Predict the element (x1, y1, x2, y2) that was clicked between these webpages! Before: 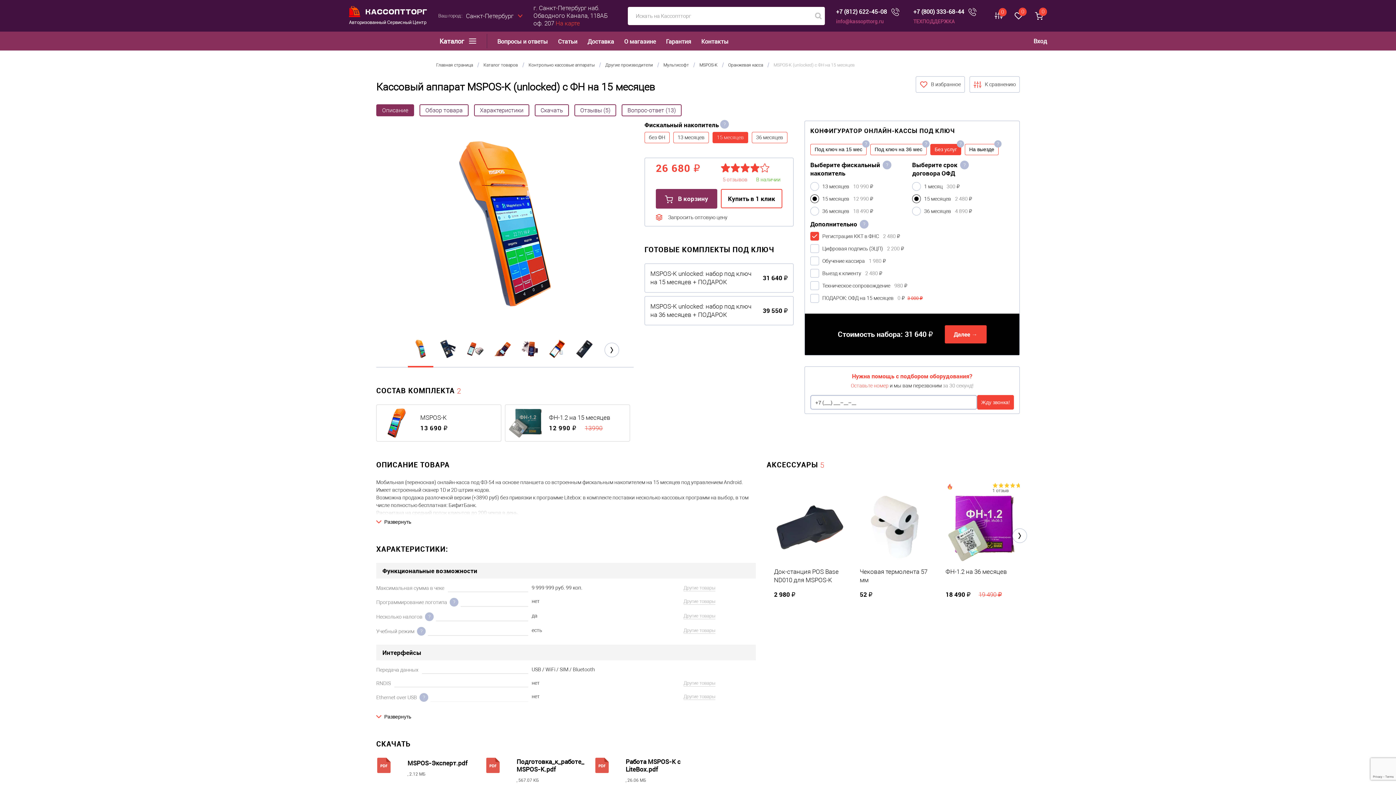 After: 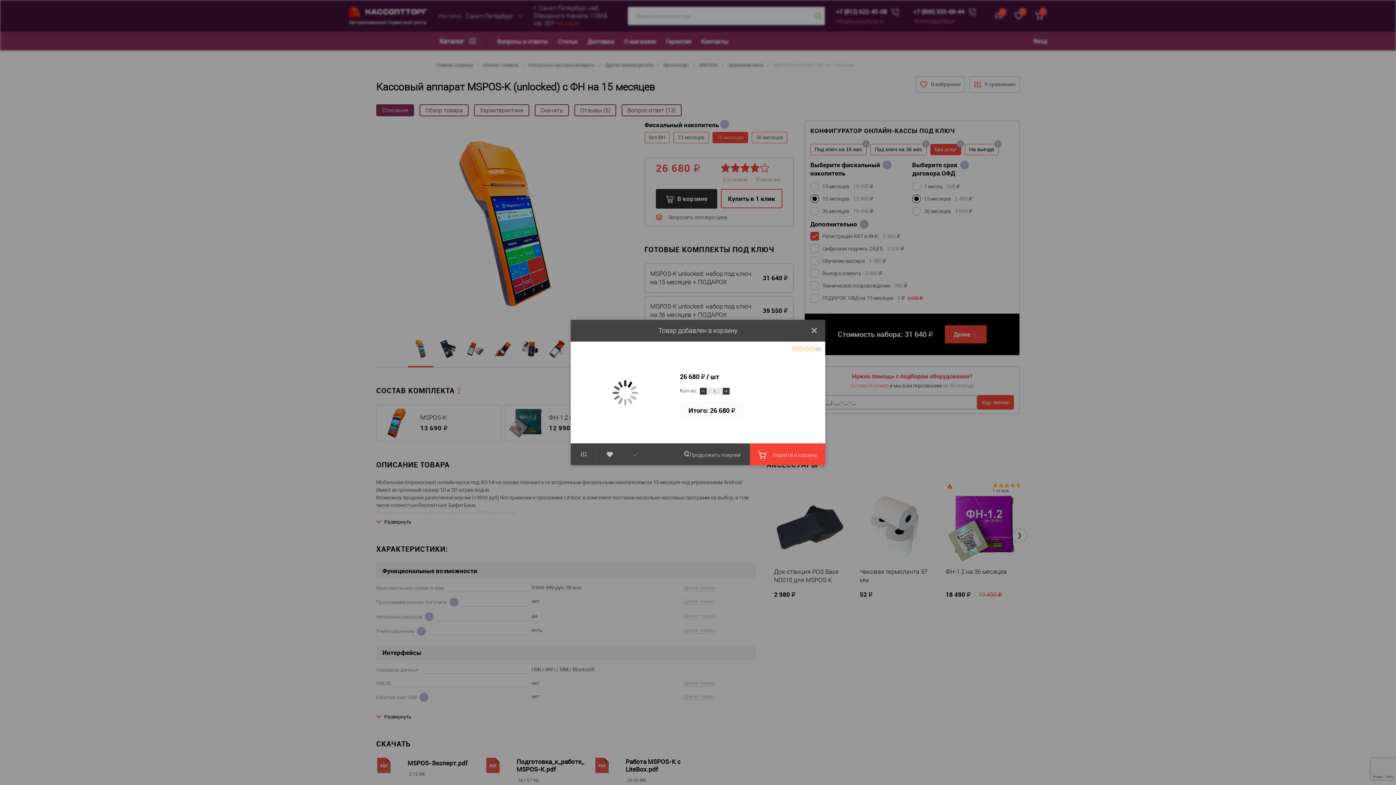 Action: label:  В корзину bbox: (656, 189, 717, 208)